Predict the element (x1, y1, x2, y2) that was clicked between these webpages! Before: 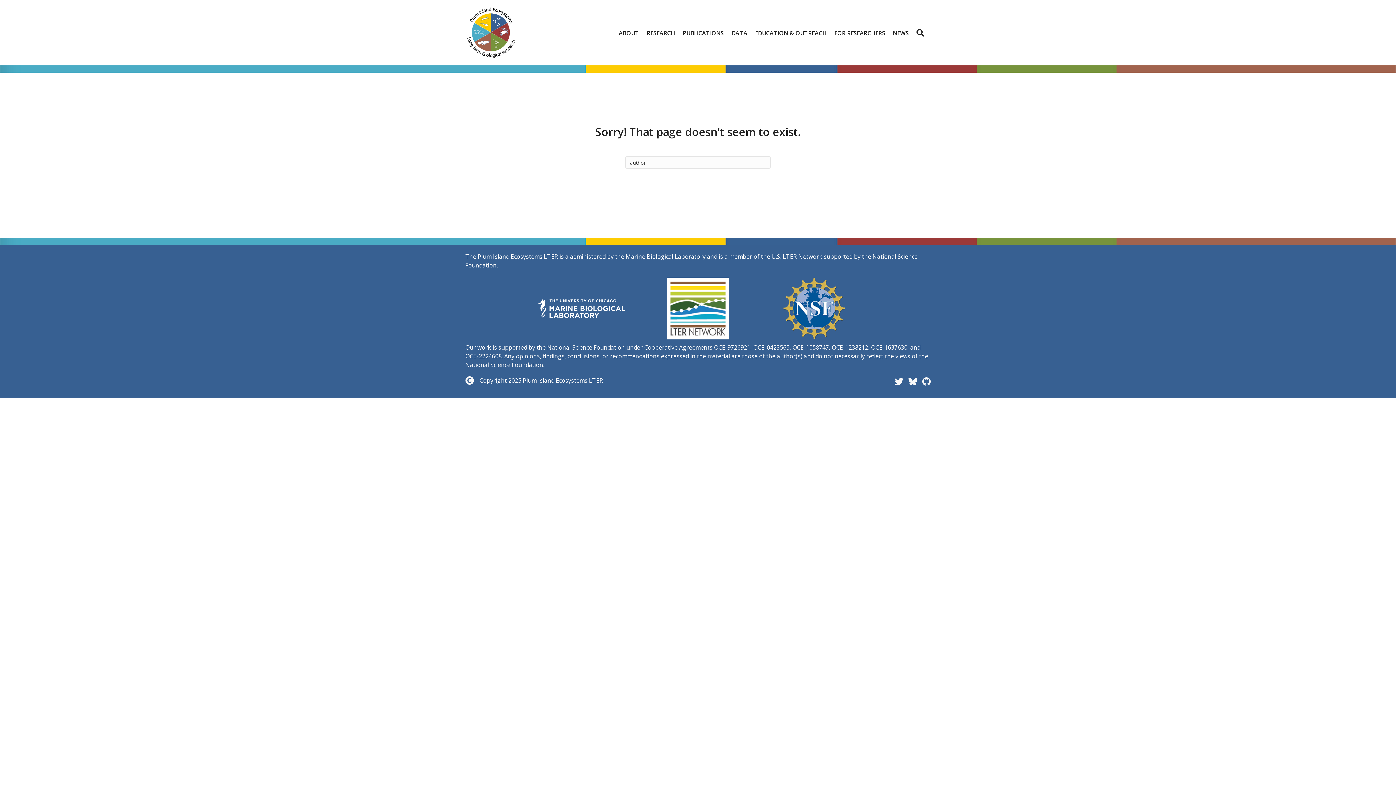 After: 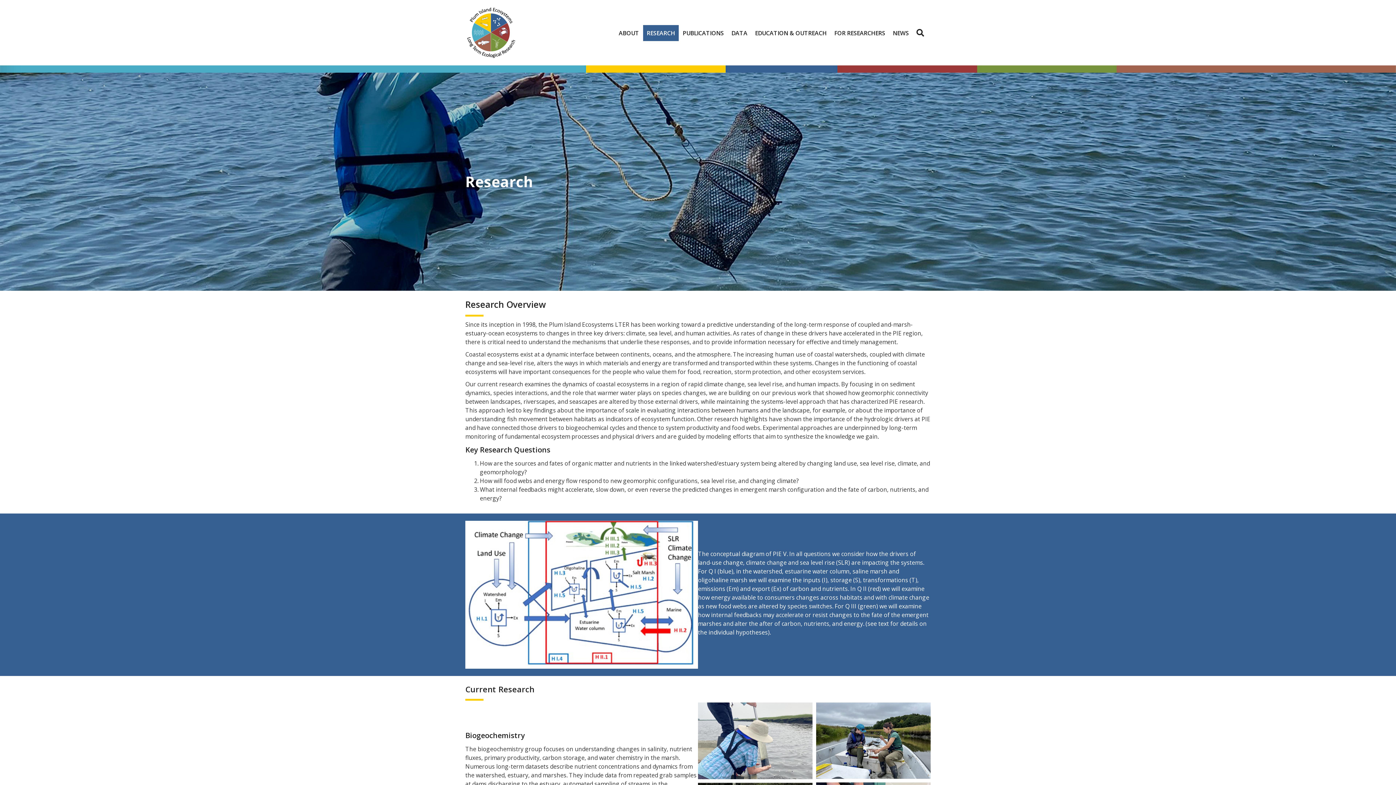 Action: bbox: (643, 24, 678, 40) label: RESEARCH